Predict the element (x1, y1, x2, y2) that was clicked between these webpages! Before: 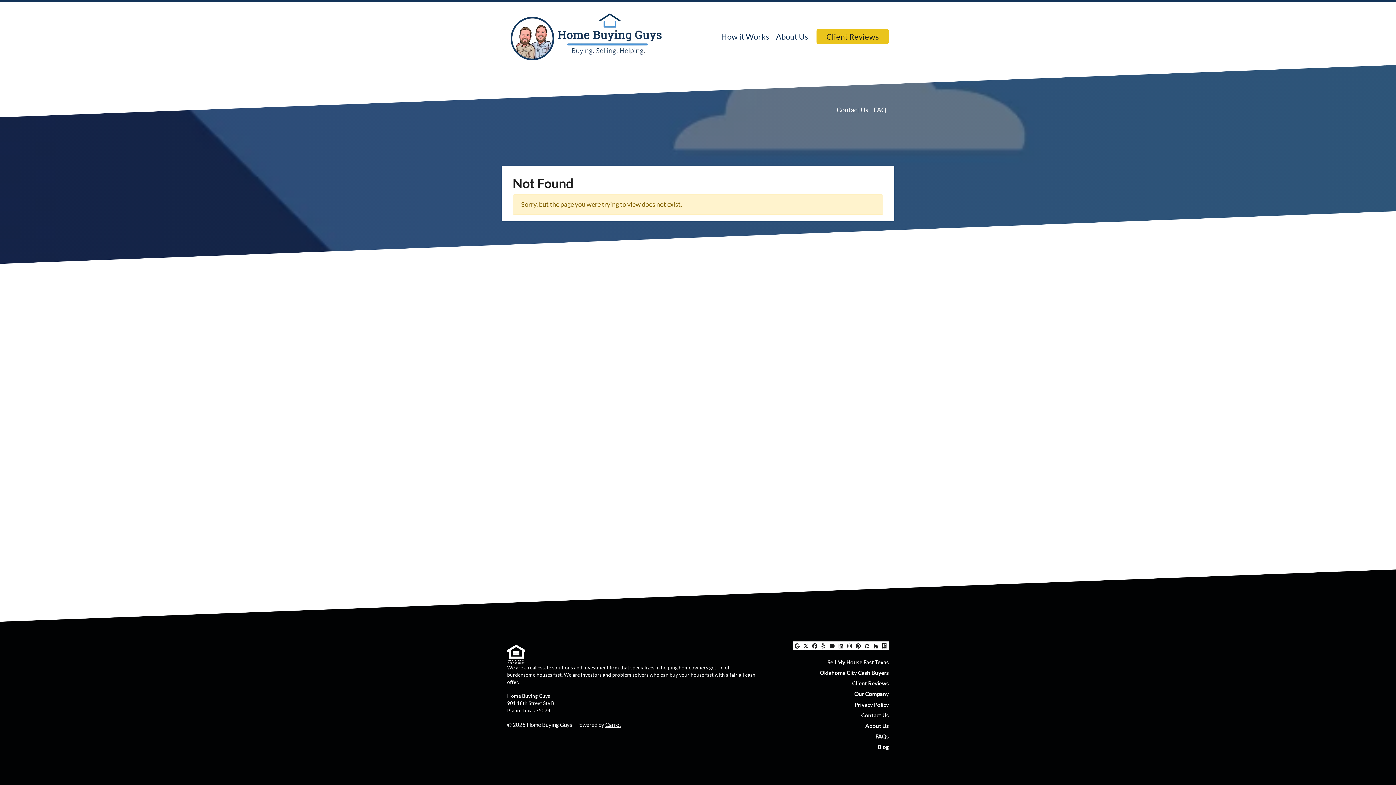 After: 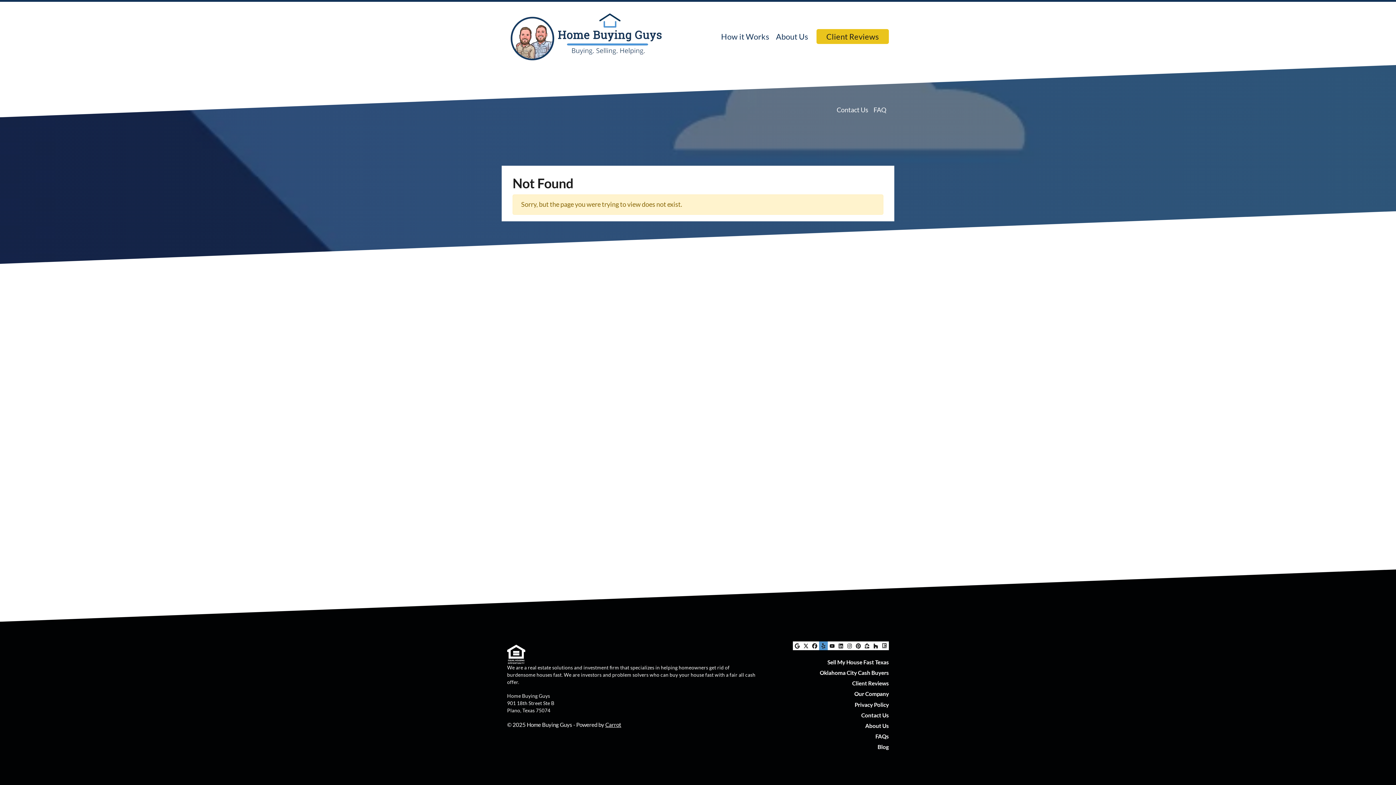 Action: bbox: (819, 641, 828, 650) label: Yelp